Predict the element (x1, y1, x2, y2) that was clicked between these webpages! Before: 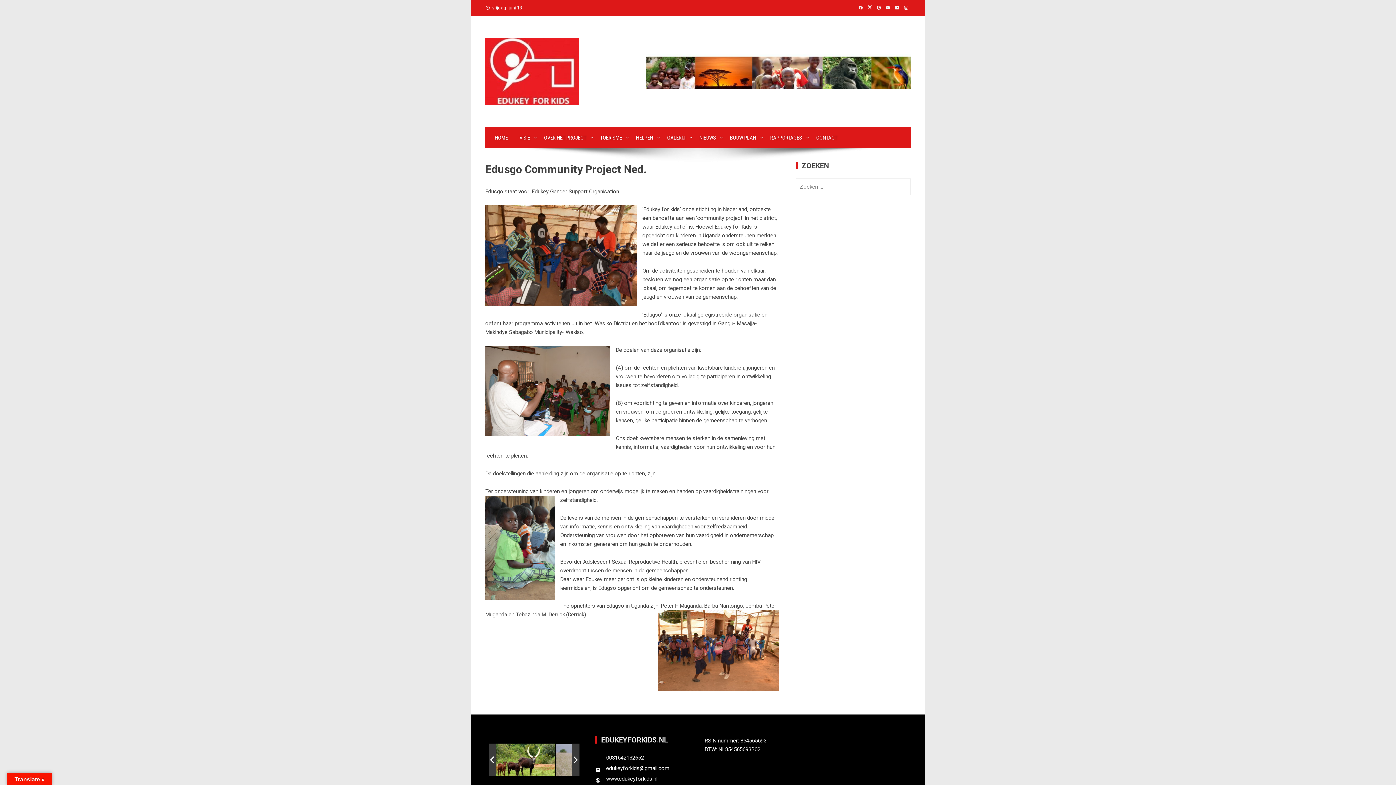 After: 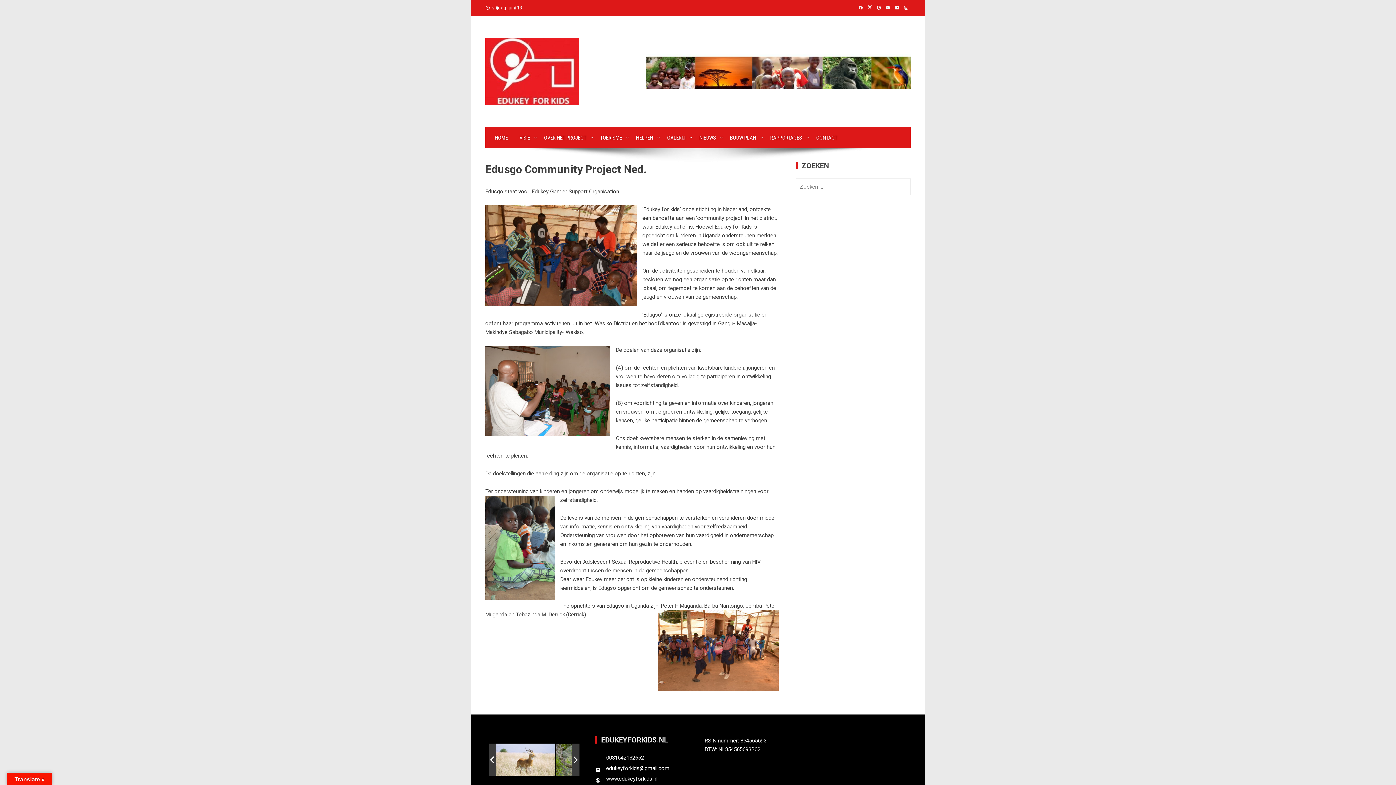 Action: bbox: (901, 5, 910, 10)